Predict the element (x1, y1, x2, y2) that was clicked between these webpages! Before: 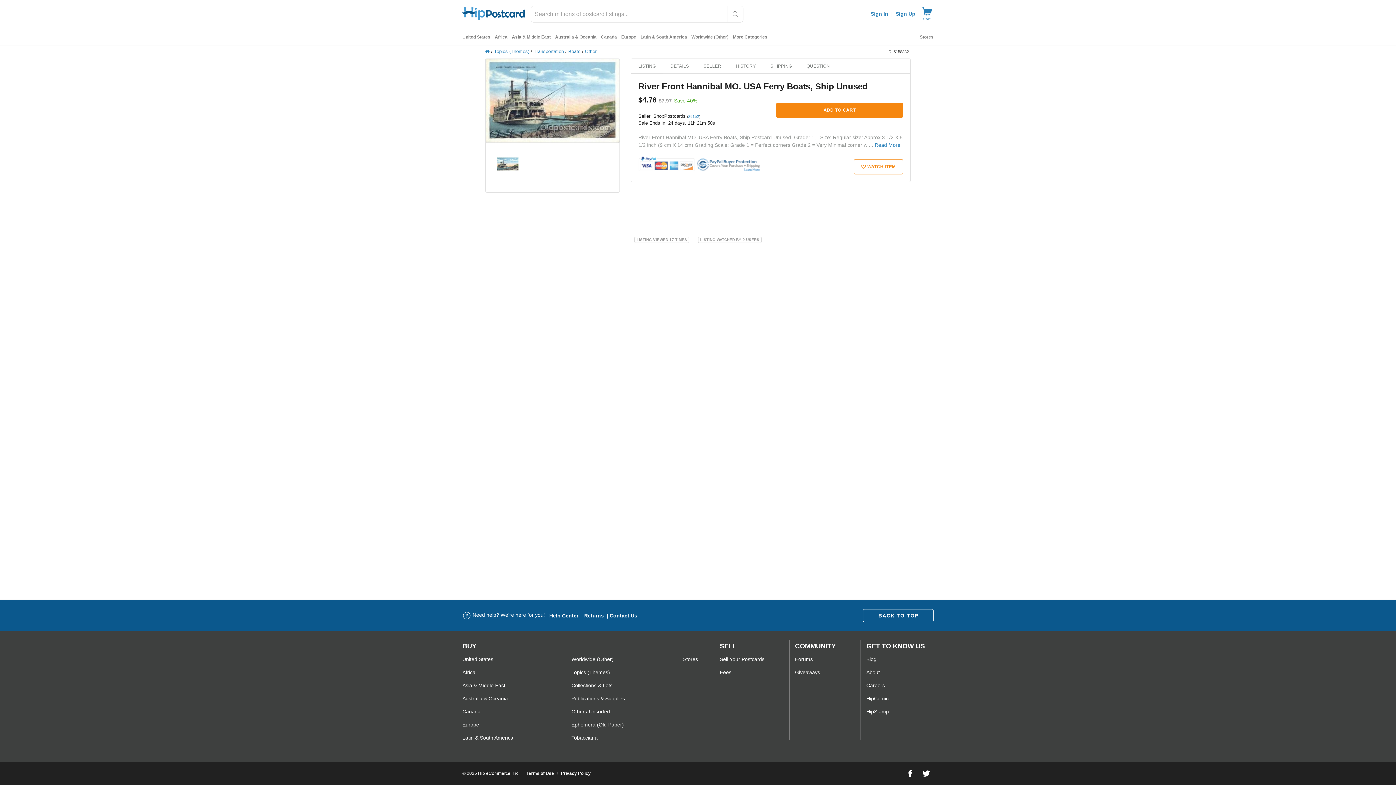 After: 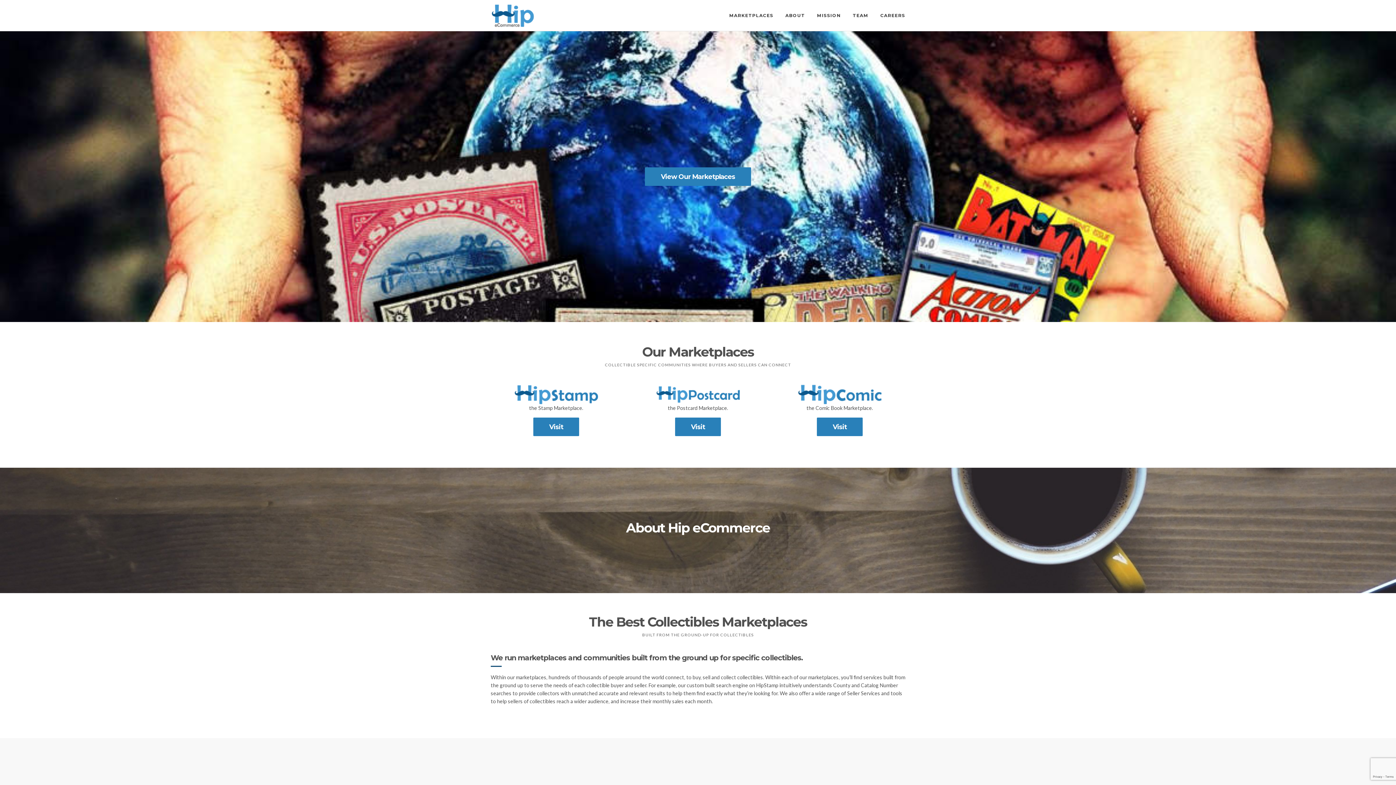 Action: label: About bbox: (866, 666, 925, 679)